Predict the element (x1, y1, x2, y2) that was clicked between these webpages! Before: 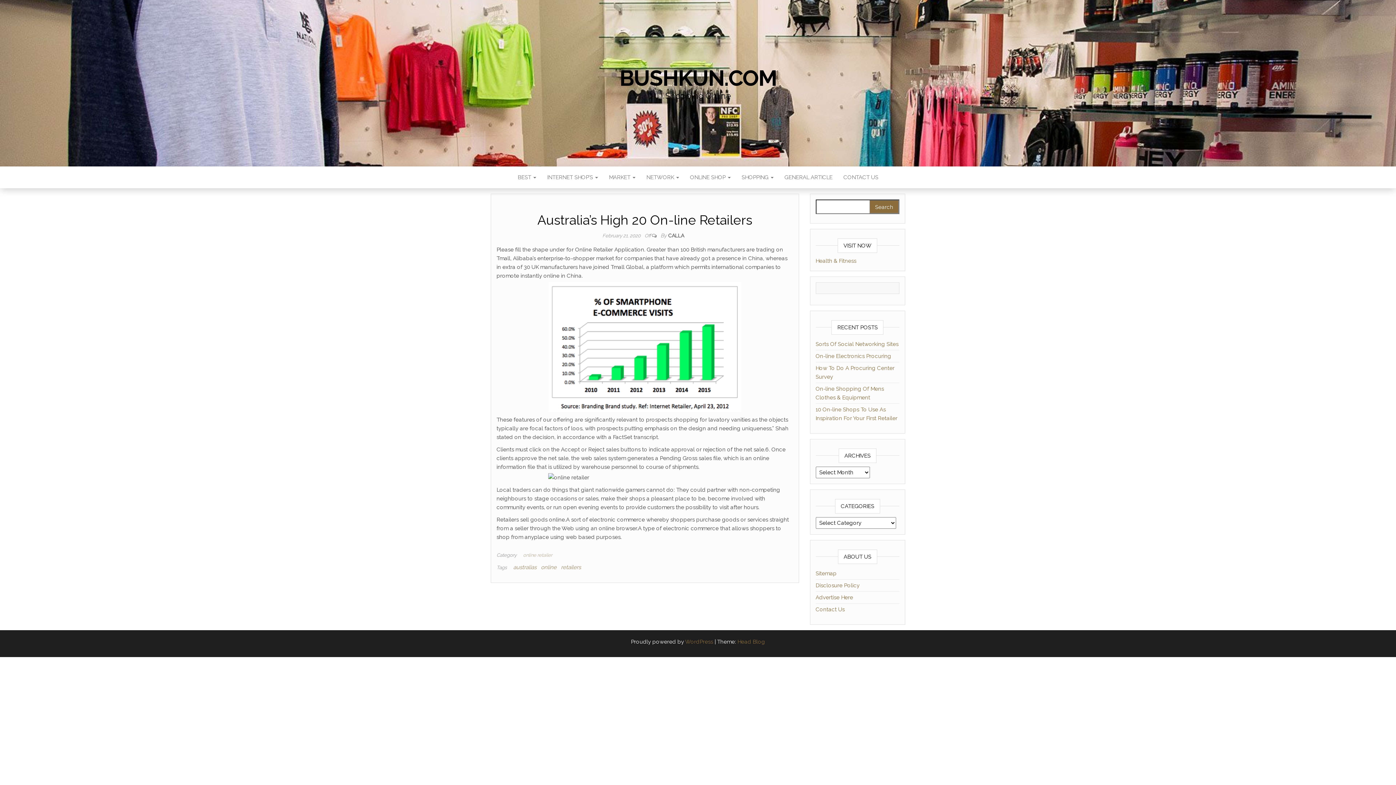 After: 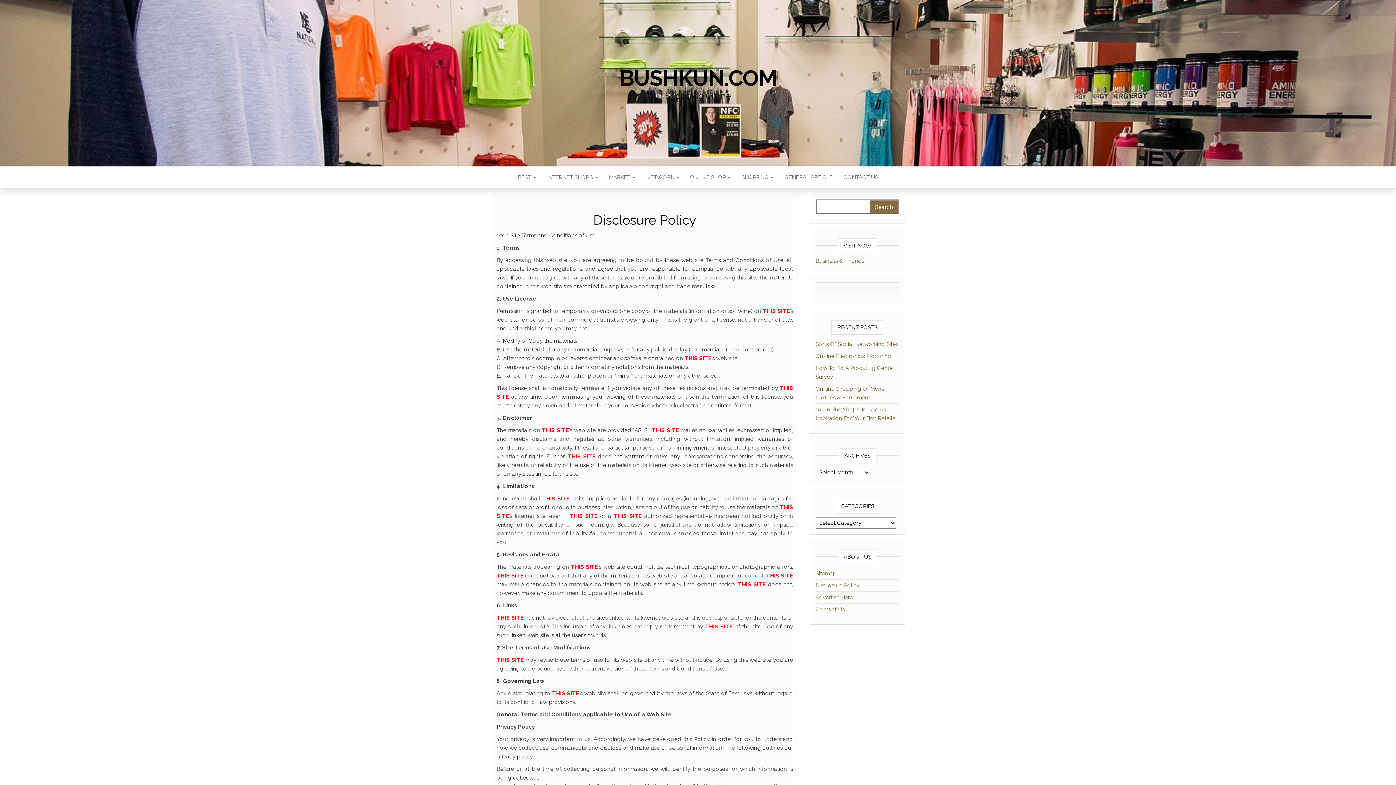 Action: label: Disclosure Policy bbox: (815, 582, 859, 589)